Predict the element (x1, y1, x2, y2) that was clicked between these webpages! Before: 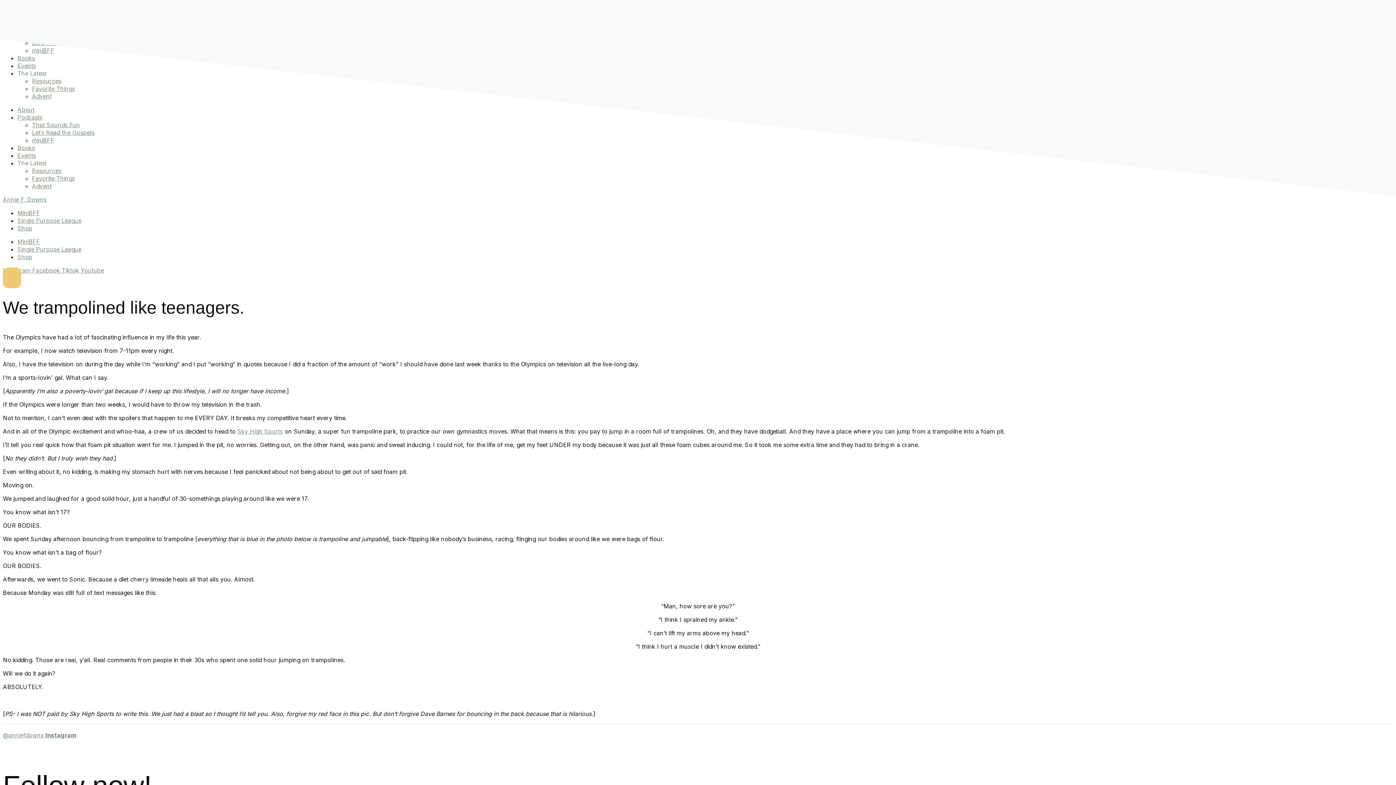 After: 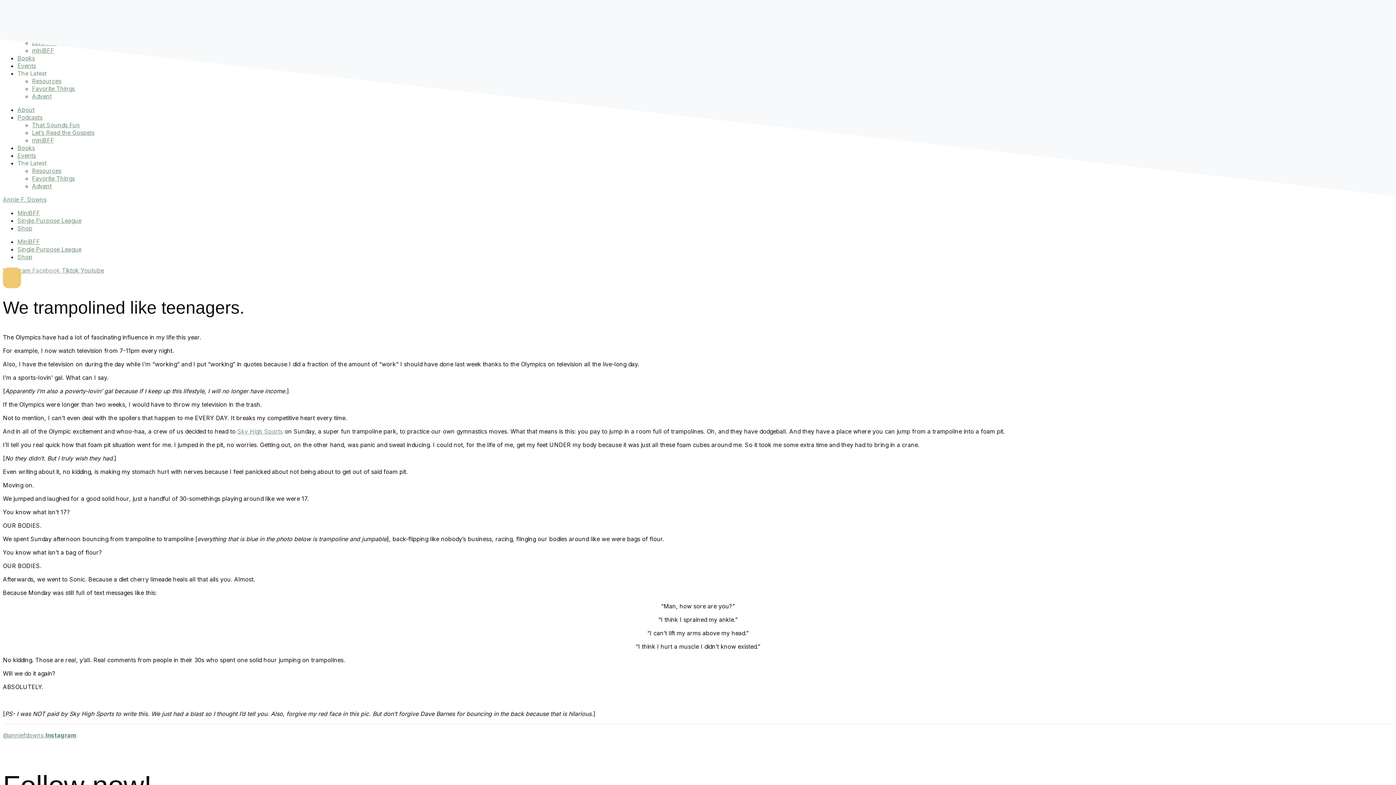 Action: bbox: (32, 266, 61, 274) label: Facebook 